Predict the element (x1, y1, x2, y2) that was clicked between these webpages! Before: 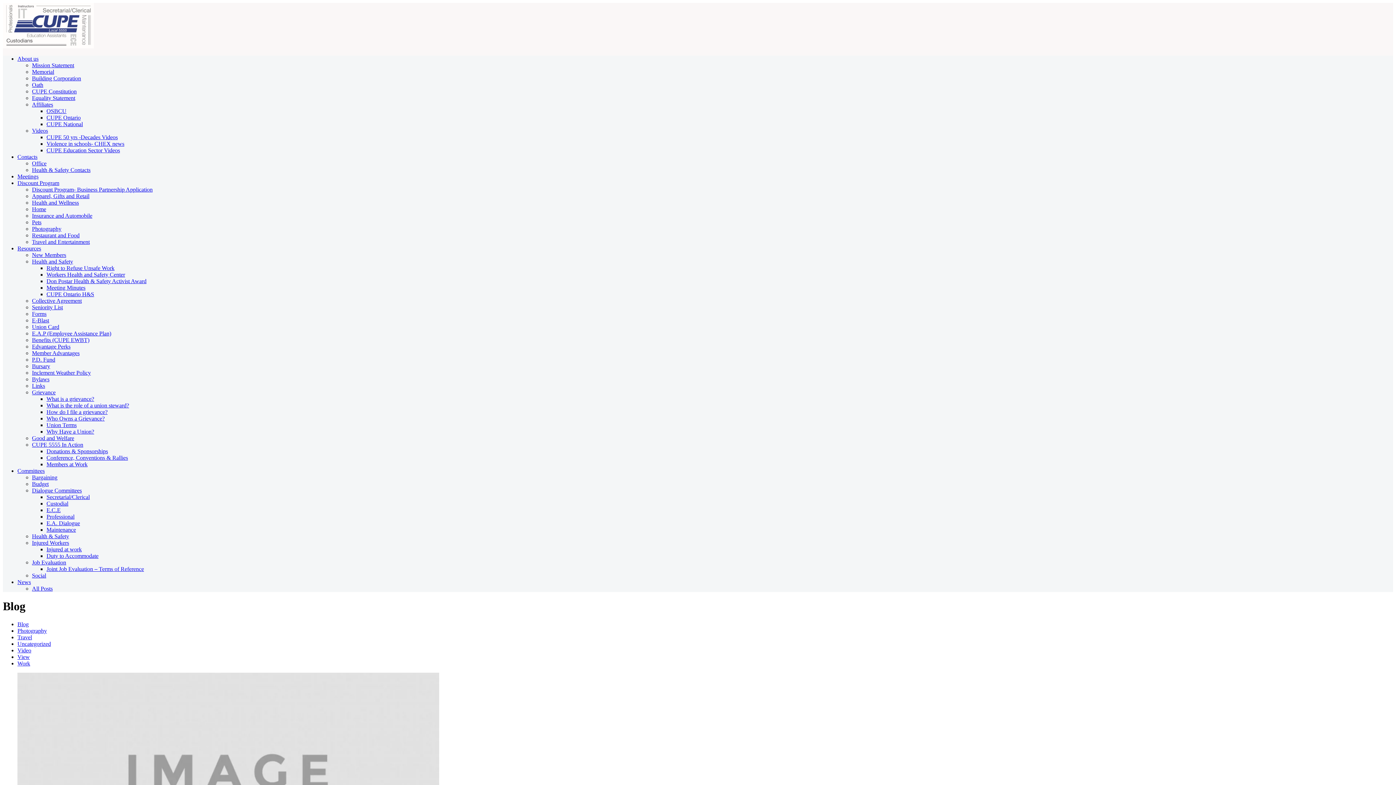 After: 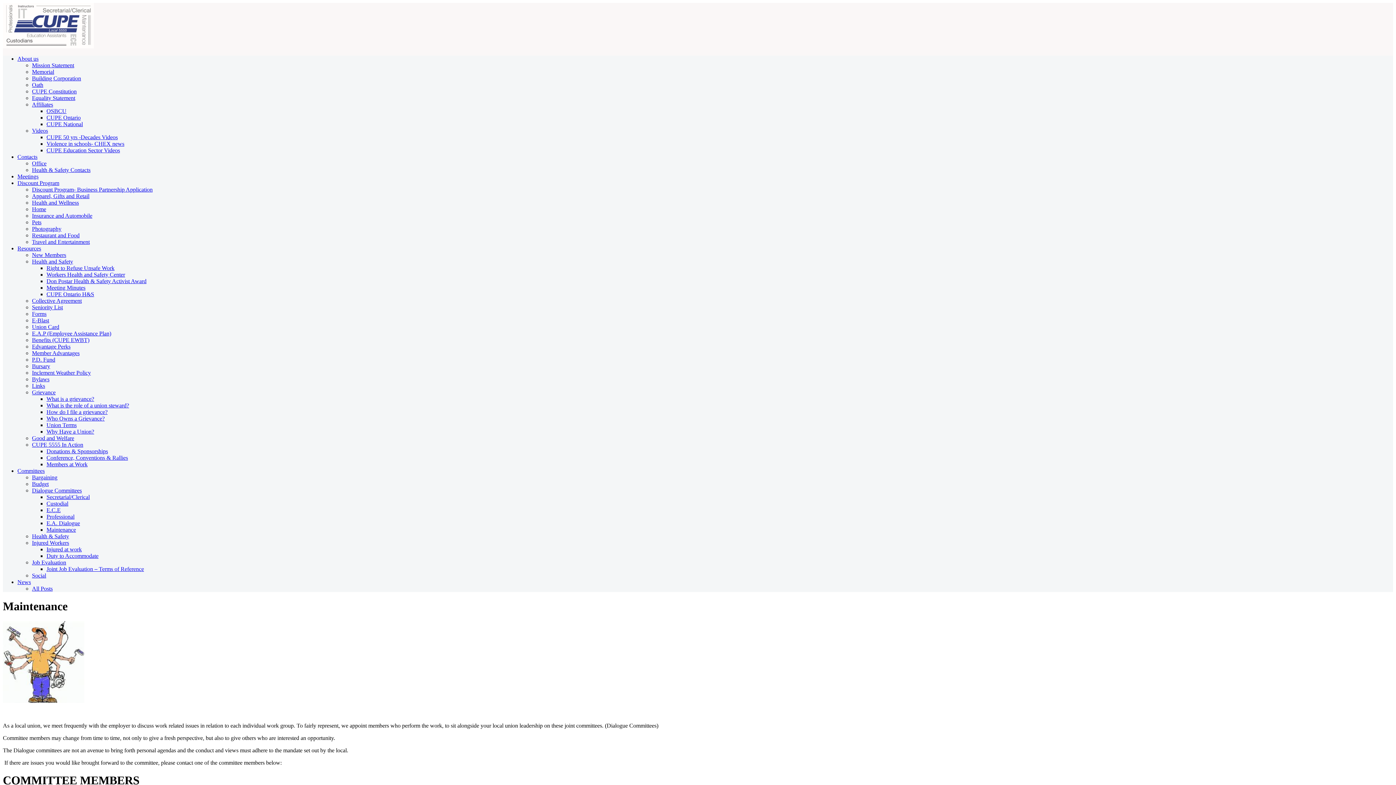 Action: label: Maintenance bbox: (46, 526, 76, 533)